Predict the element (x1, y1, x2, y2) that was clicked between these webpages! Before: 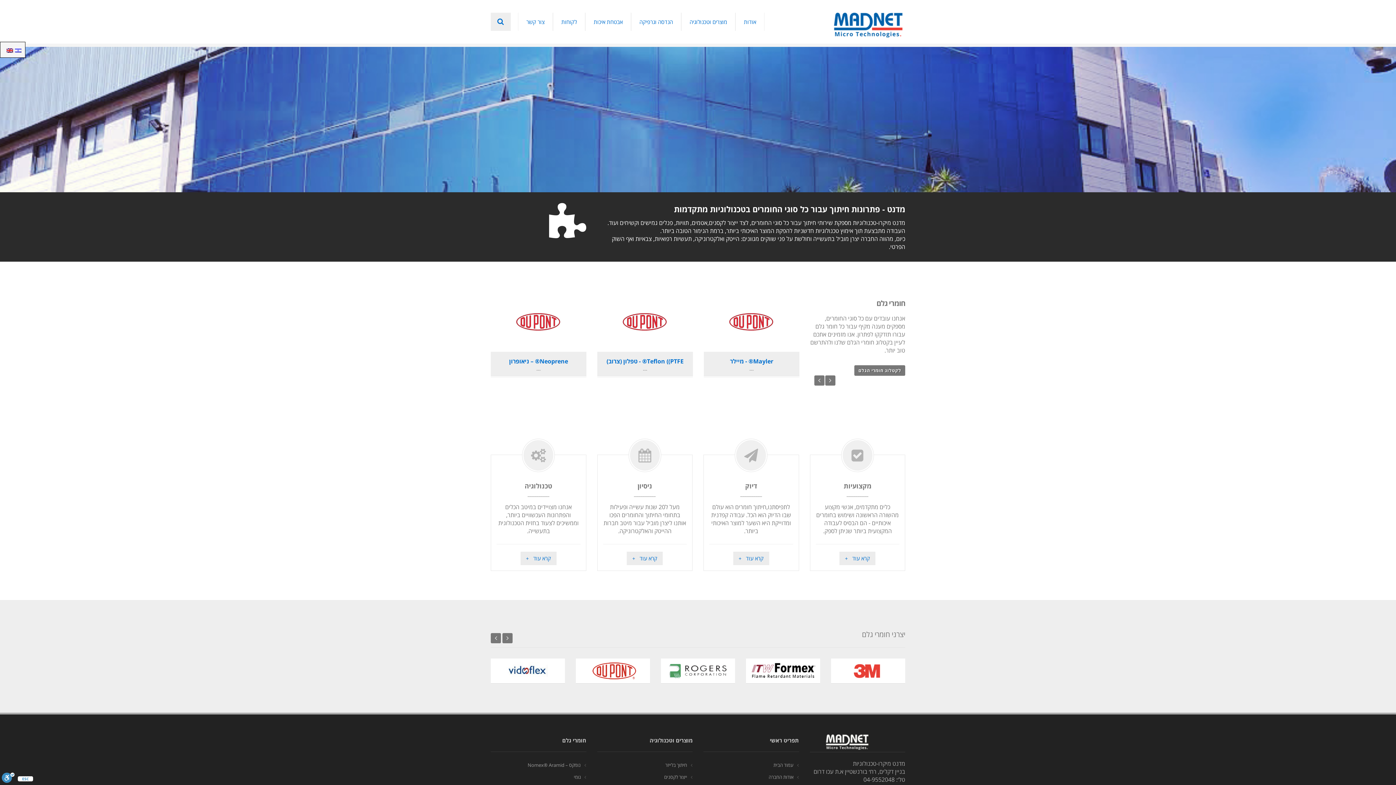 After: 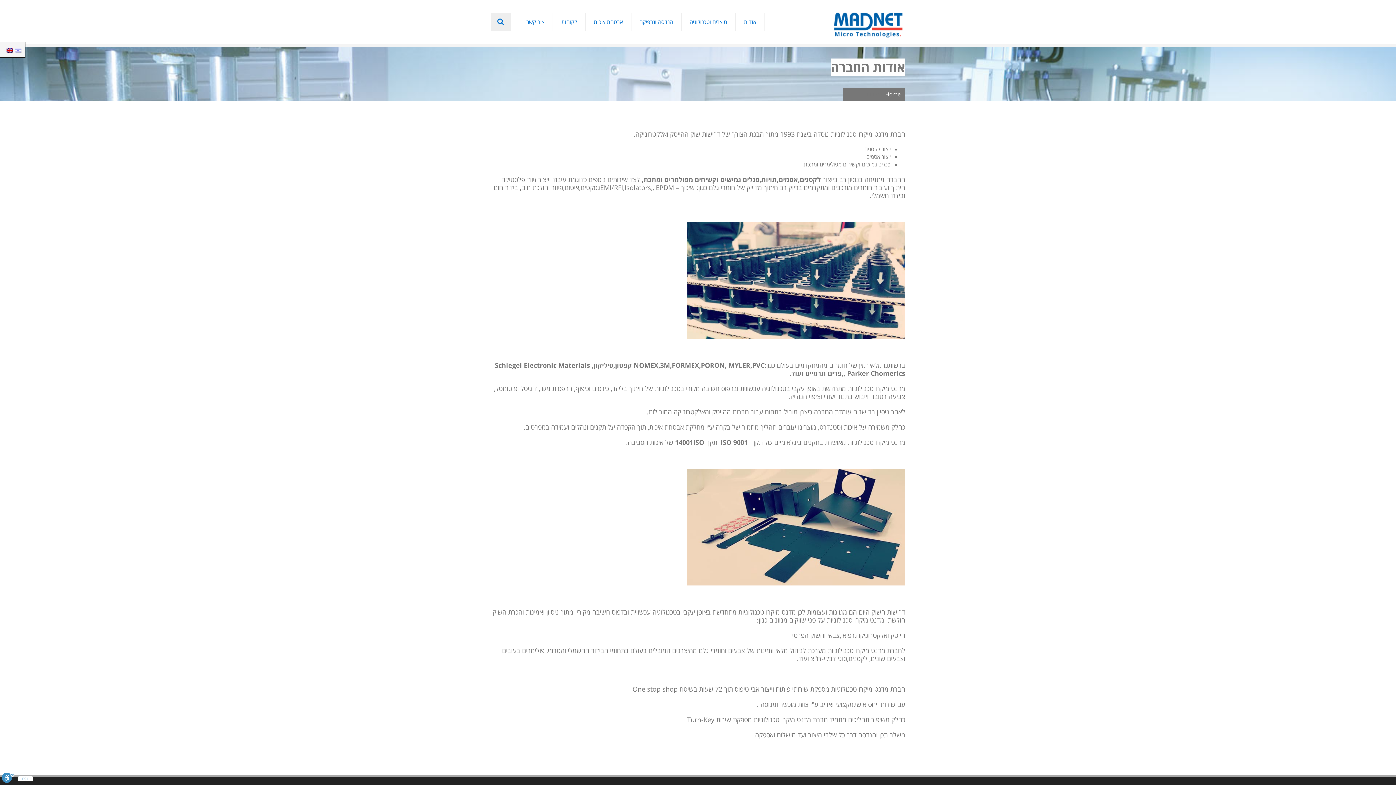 Action: label: אודות bbox: (736, 12, 764, 30)